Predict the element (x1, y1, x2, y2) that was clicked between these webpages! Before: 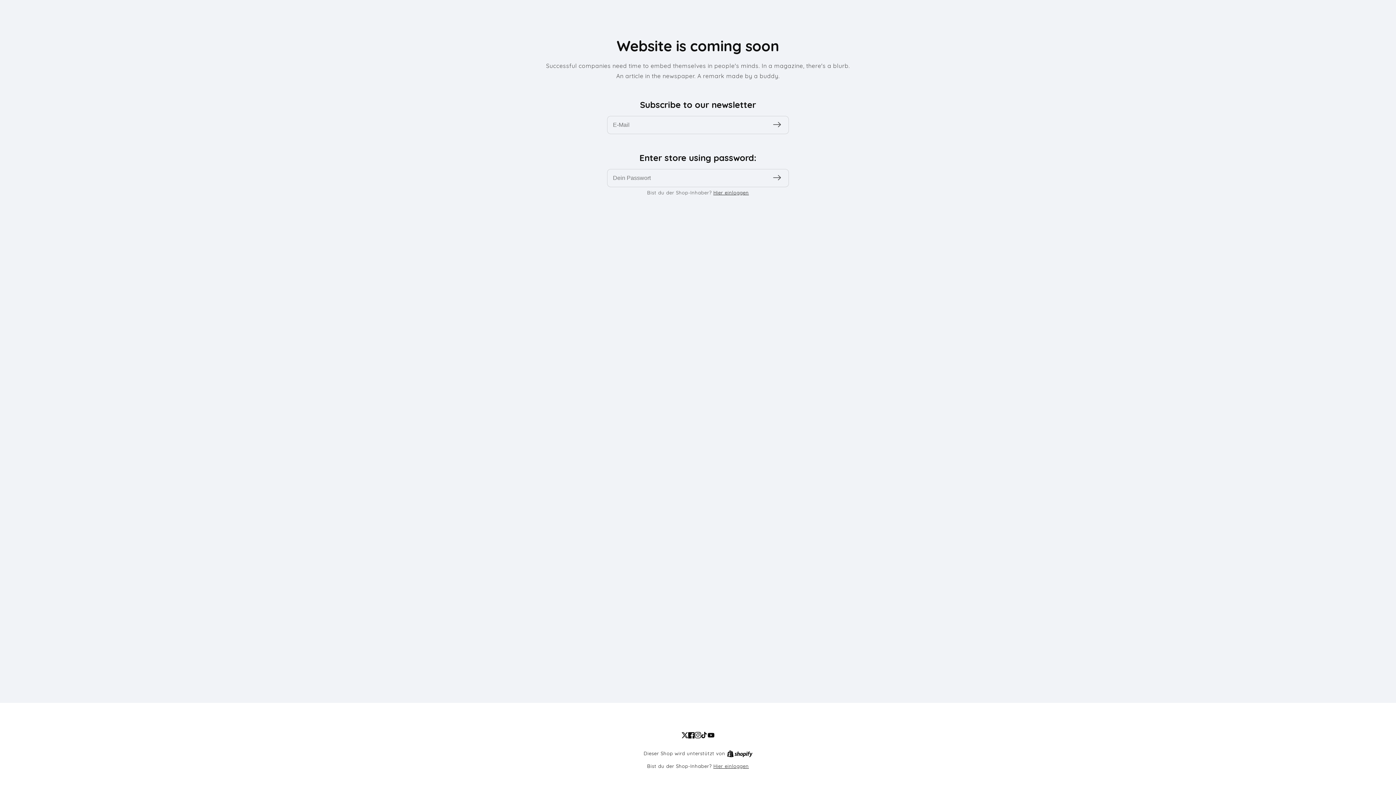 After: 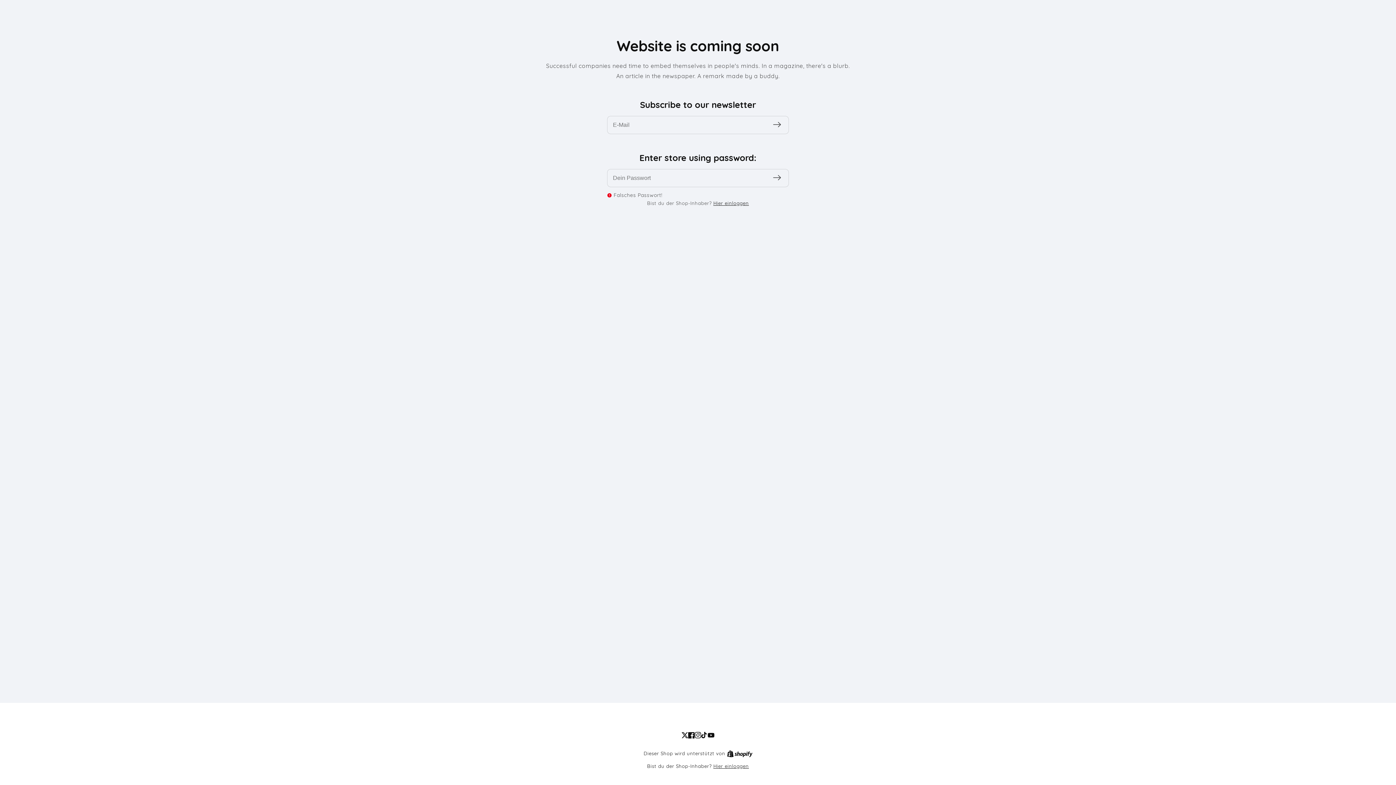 Action: label: Abonnieren bbox: (770, 174, 783, 181)